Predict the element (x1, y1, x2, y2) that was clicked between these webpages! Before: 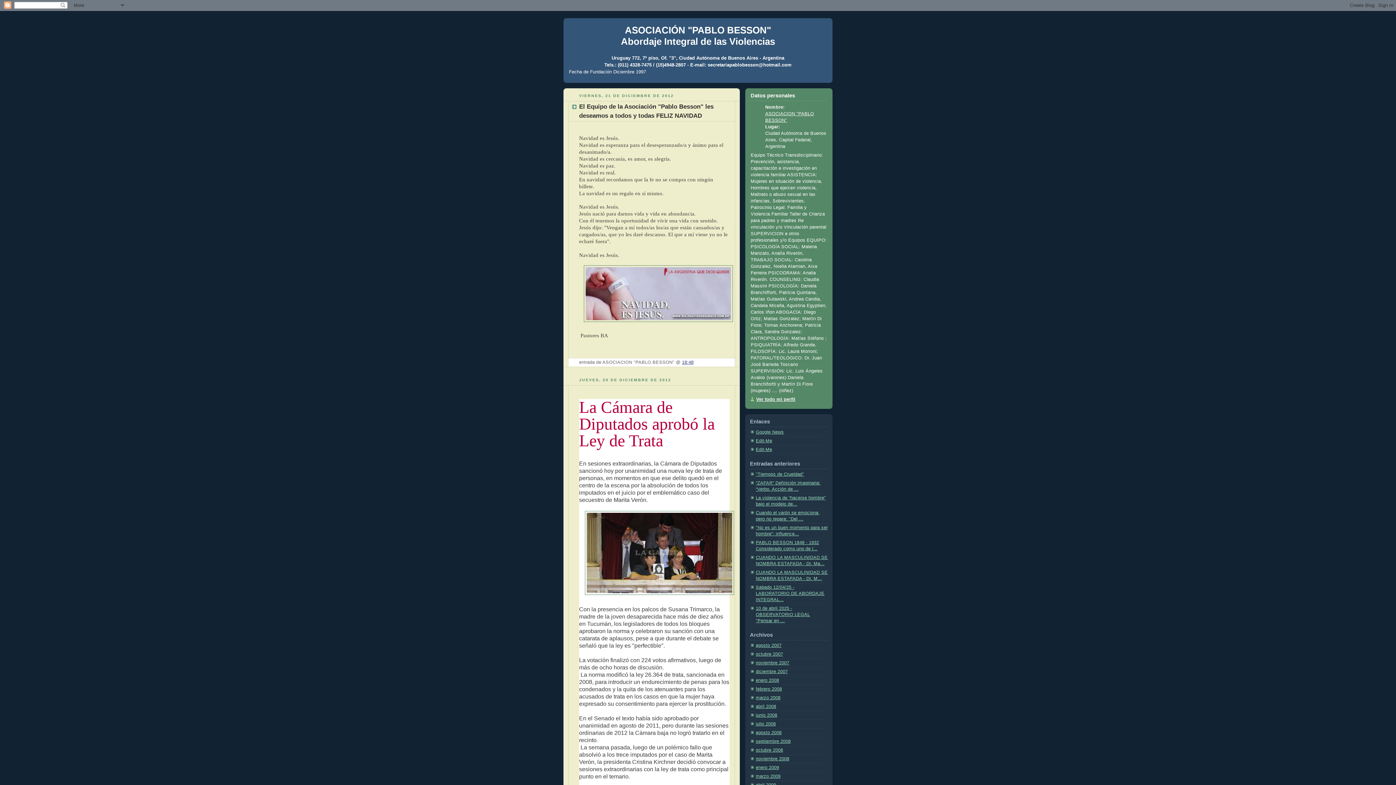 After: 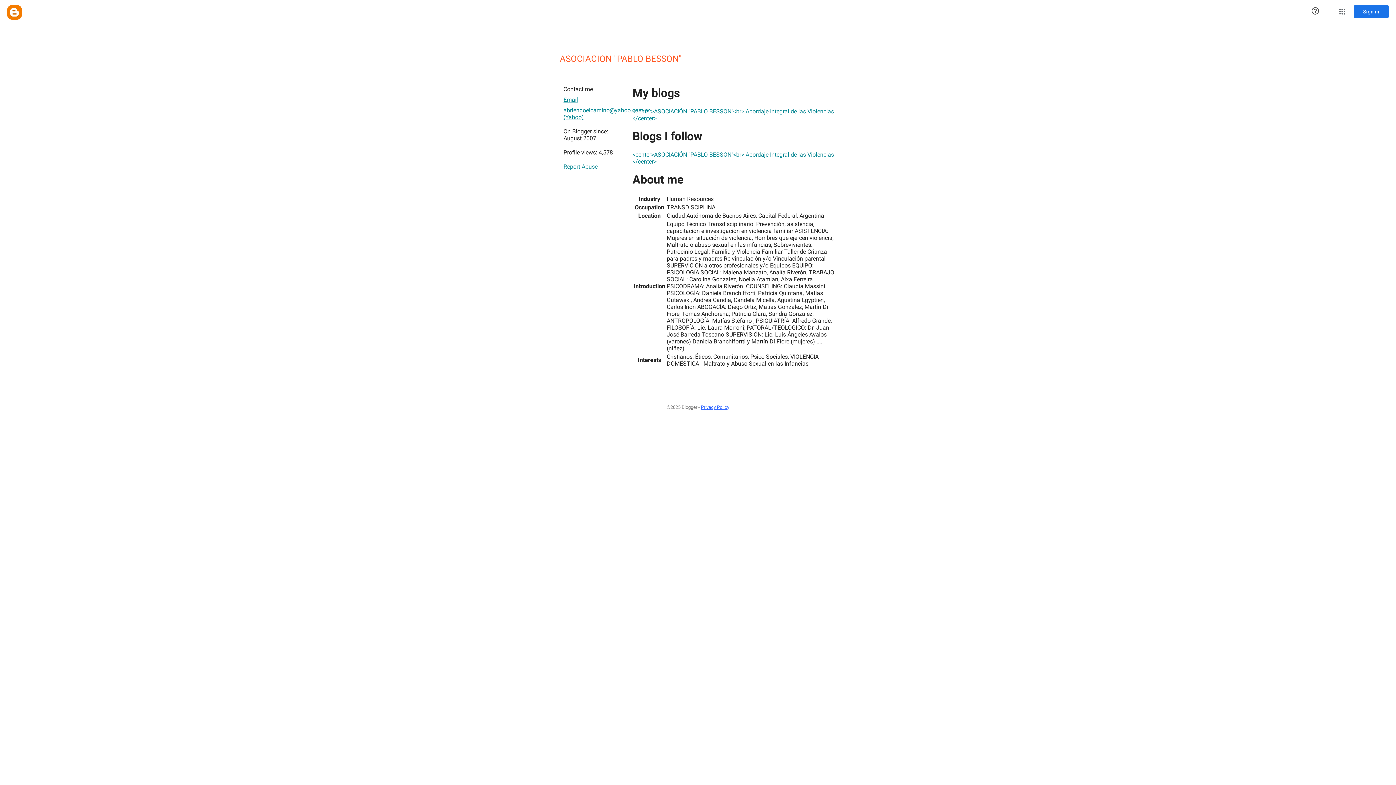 Action: bbox: (750, 397, 795, 402) label: Ver todo mi perfil